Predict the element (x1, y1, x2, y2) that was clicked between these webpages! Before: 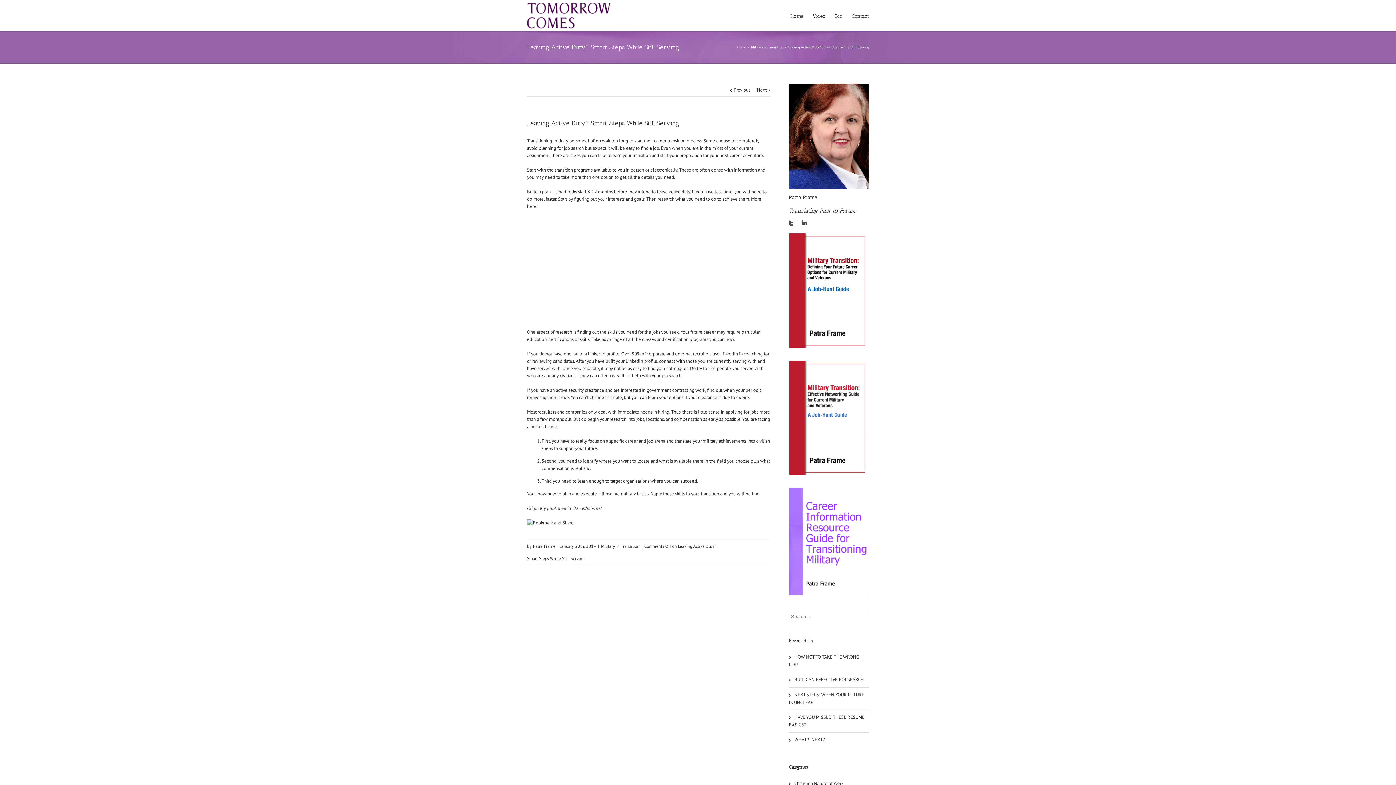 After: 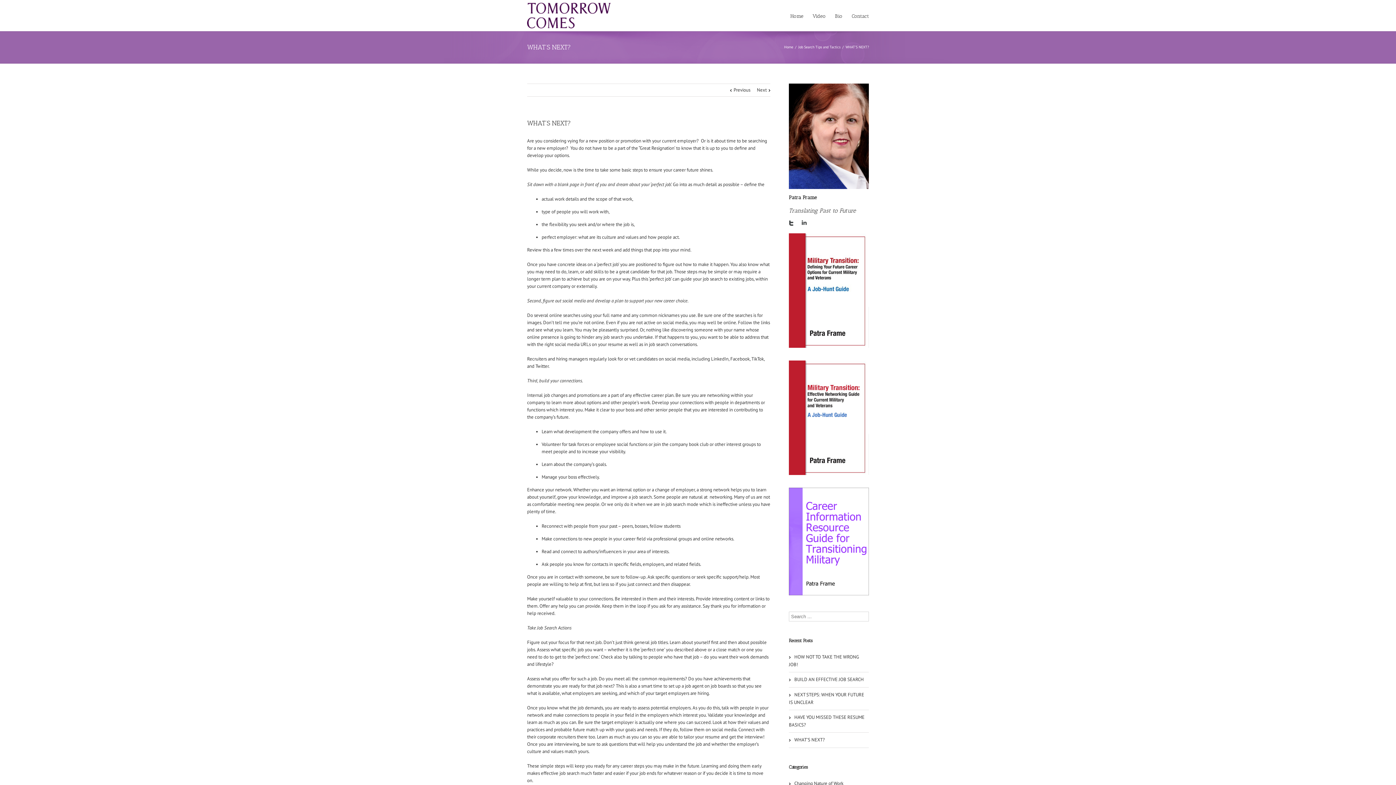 Action: bbox: (789, 733, 869, 748) label: WHAT’S NEXT?